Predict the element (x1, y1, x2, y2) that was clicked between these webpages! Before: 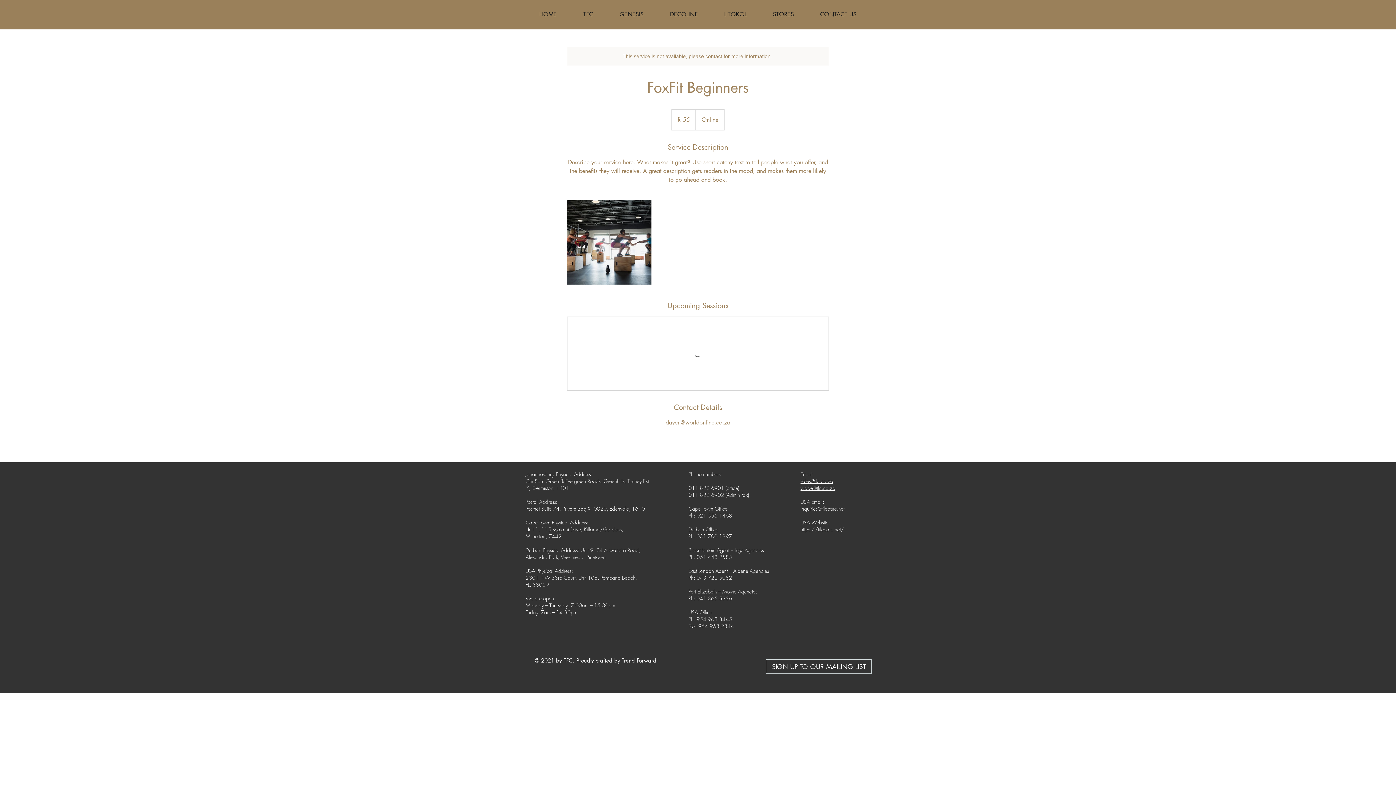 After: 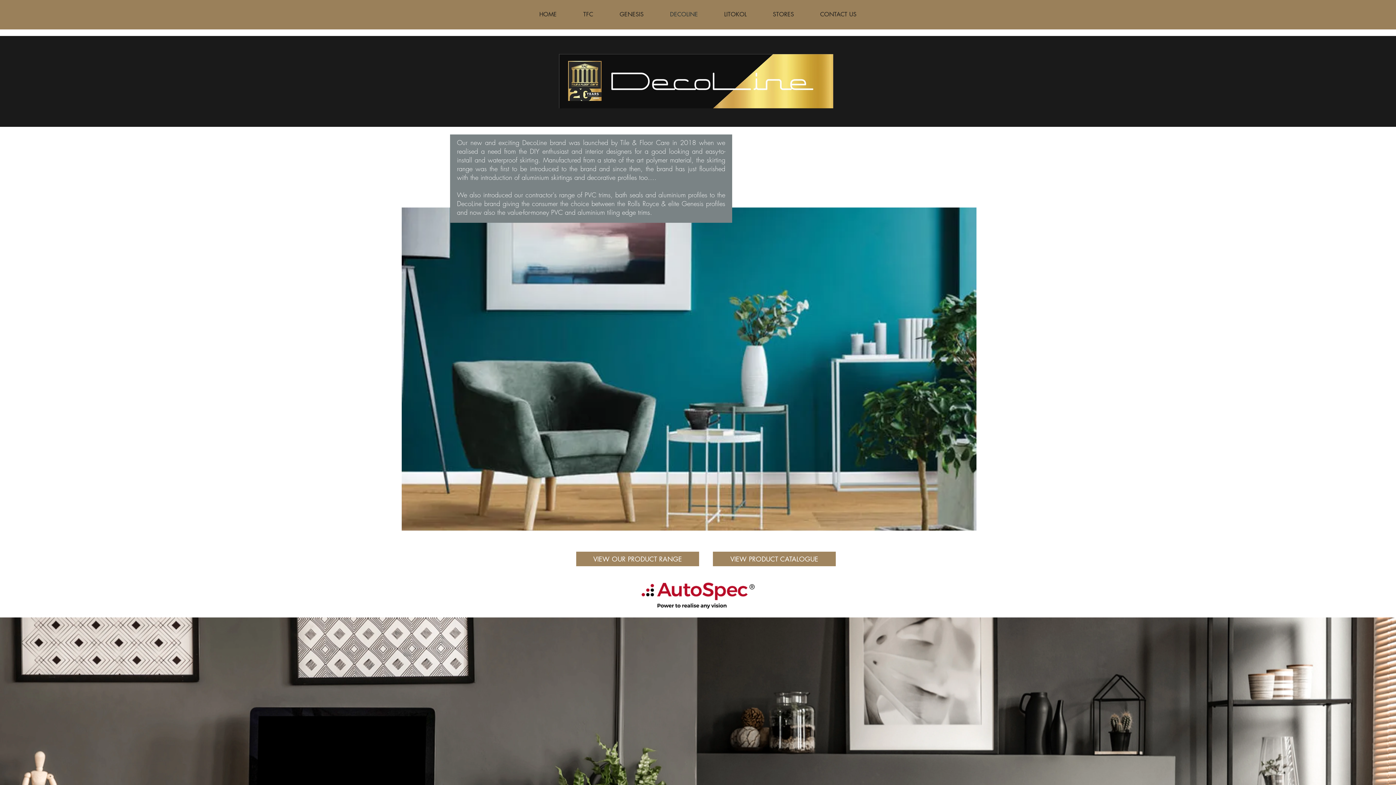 Action: label: DECOLINE bbox: (657, 5, 711, 23)